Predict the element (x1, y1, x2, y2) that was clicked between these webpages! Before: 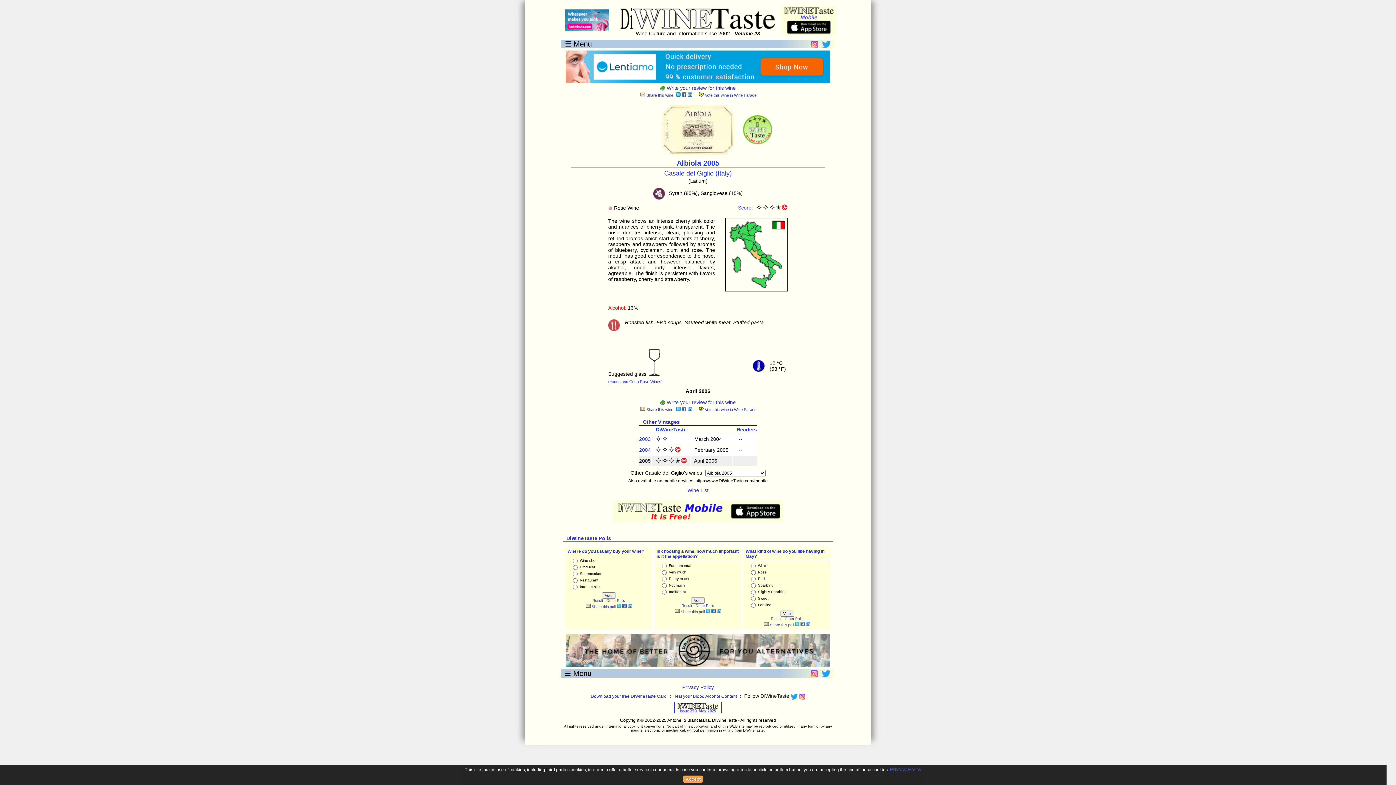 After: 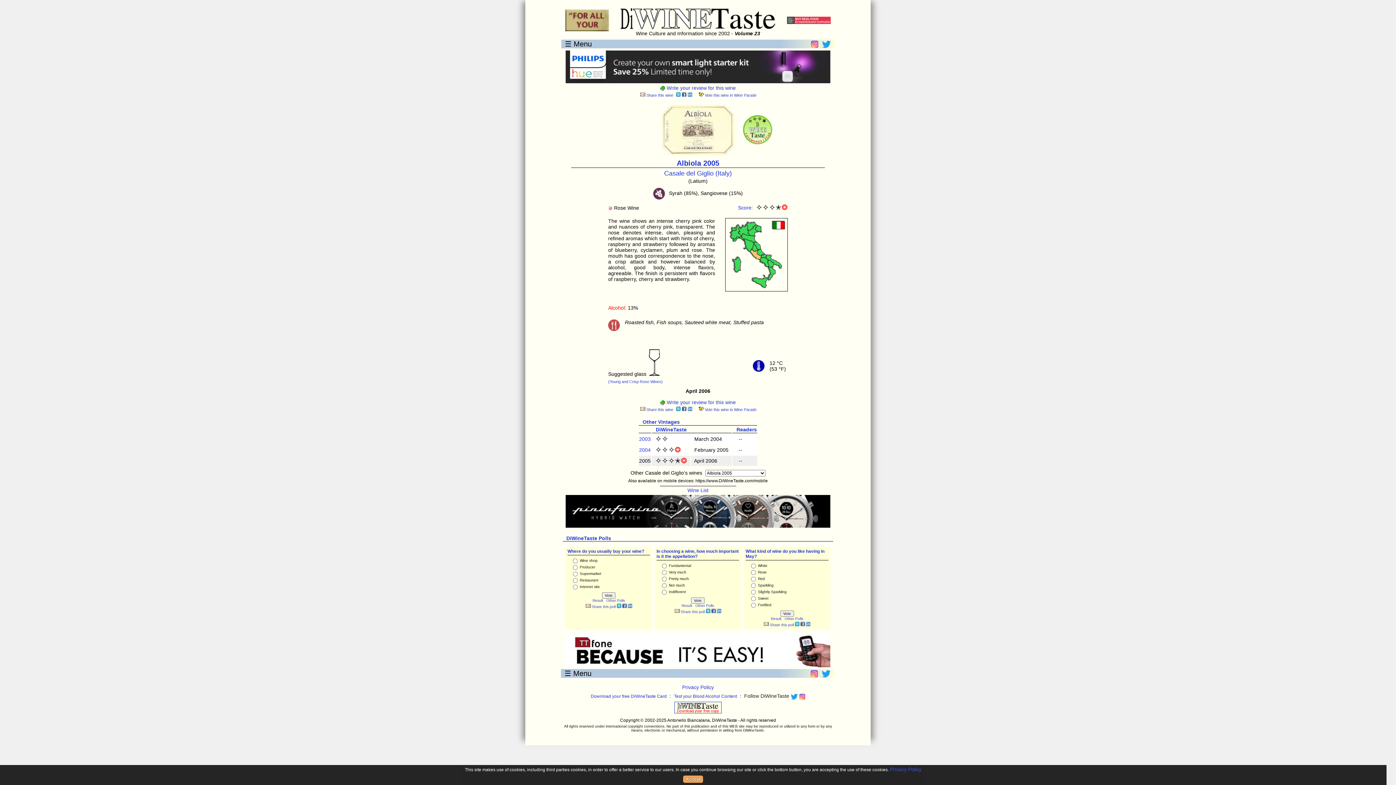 Action: bbox: (682, 93, 686, 97)